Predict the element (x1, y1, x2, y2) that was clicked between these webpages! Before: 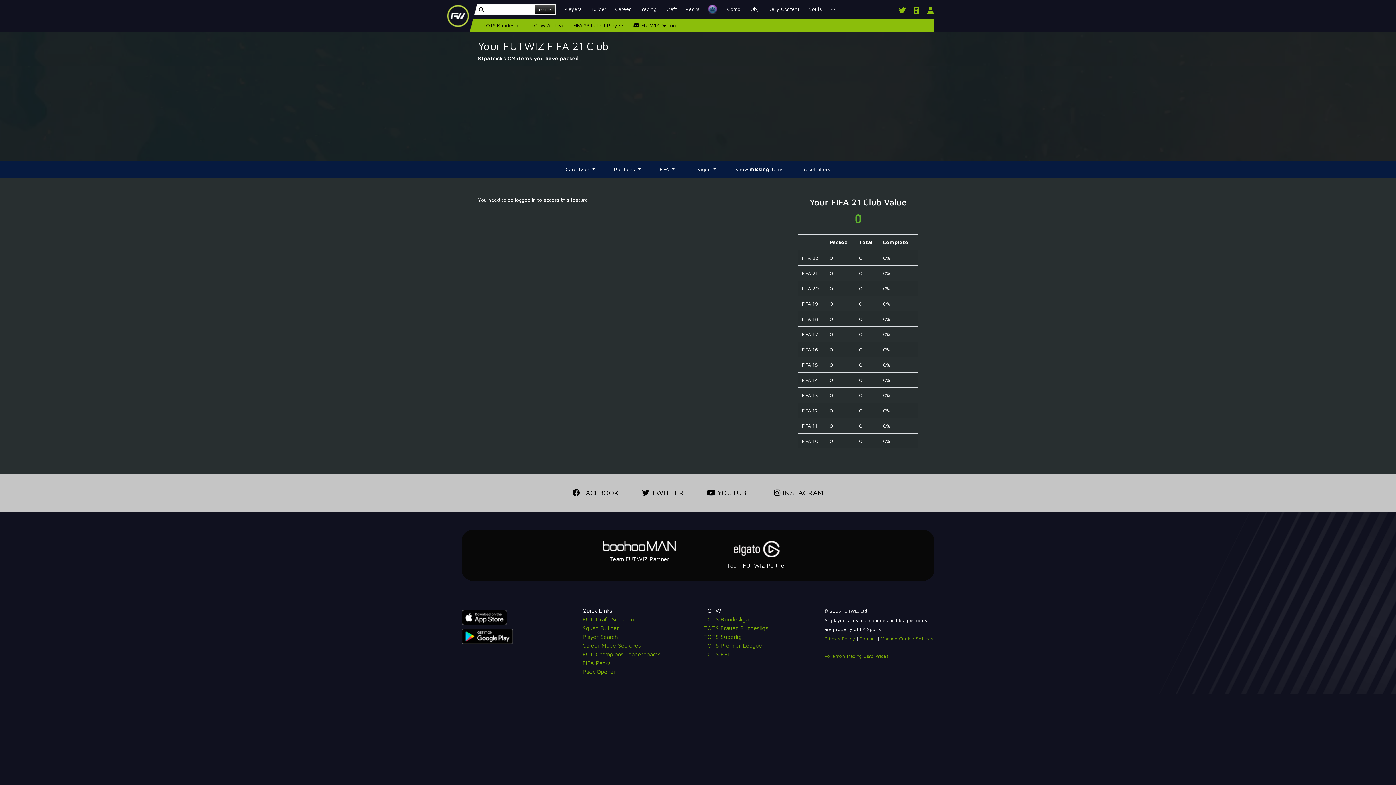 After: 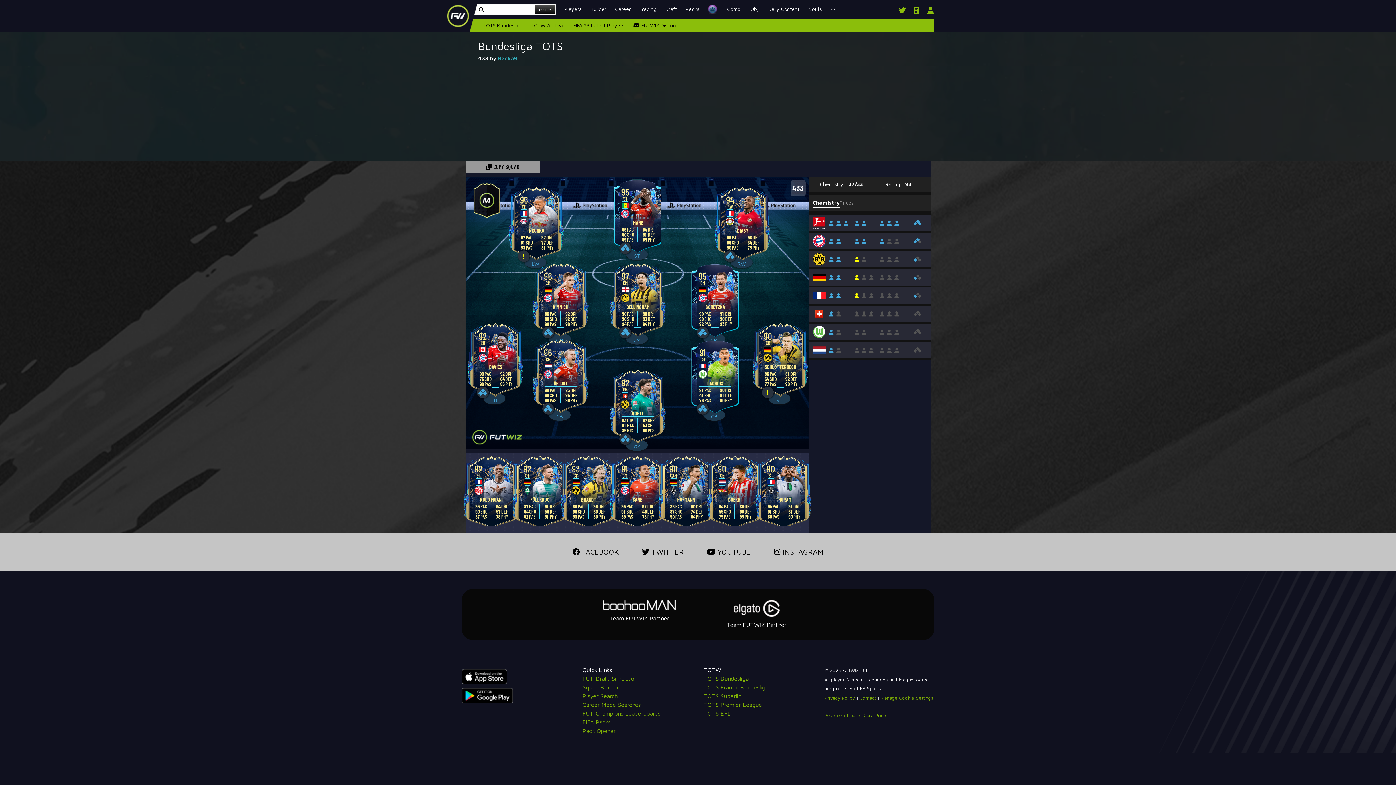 Action: label: TOTS Bundesliga bbox: (478, 18, 526, 32)